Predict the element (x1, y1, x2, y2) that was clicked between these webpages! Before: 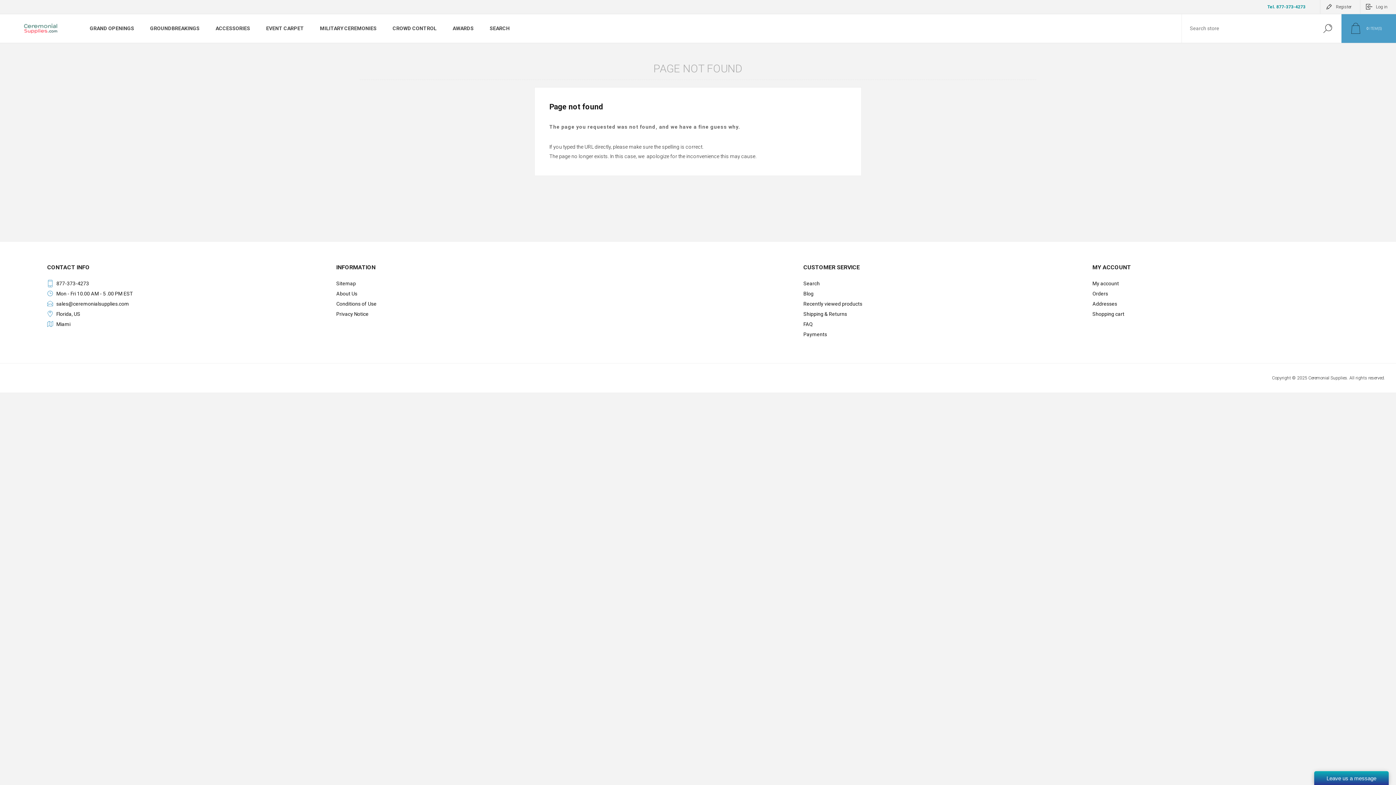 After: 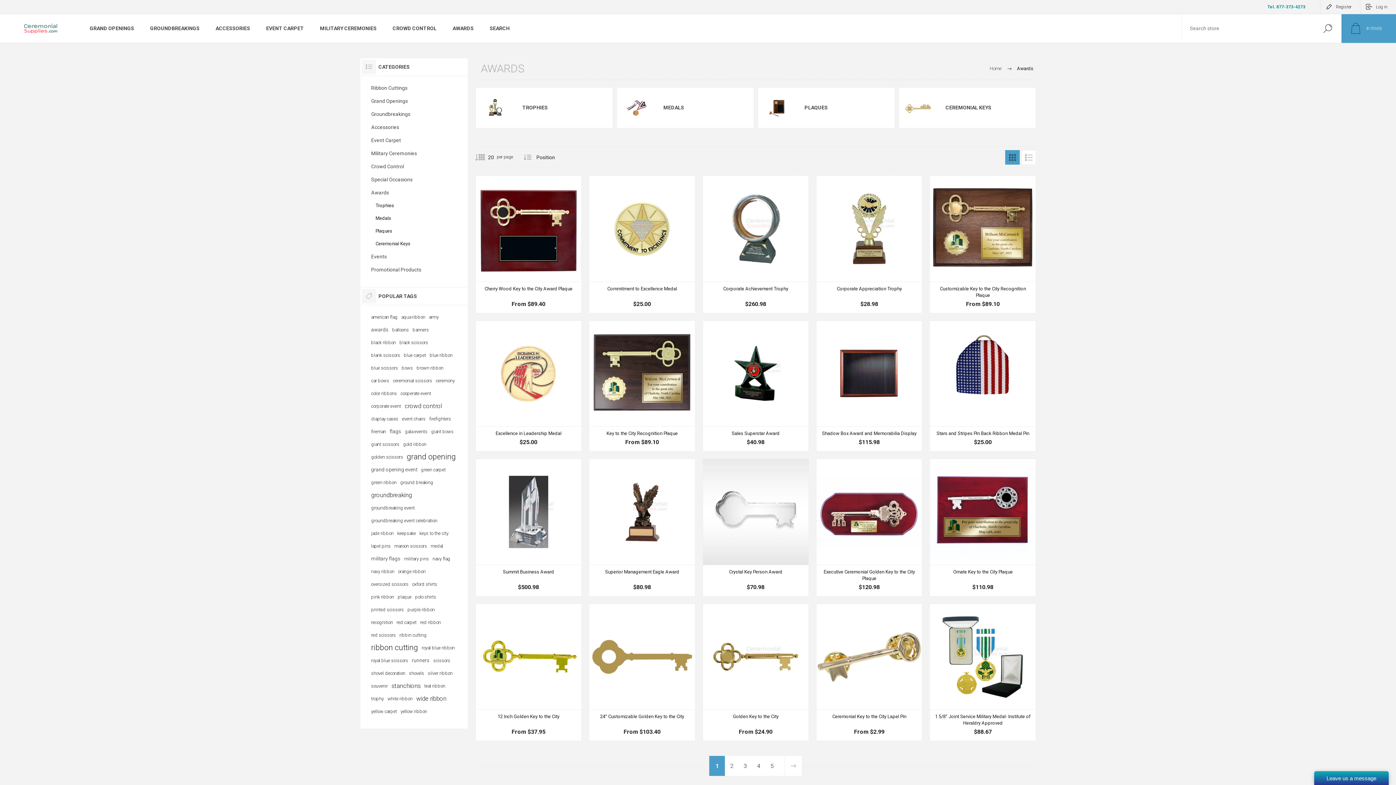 Action: label: AWARDS bbox: (444, 21, 481, 35)